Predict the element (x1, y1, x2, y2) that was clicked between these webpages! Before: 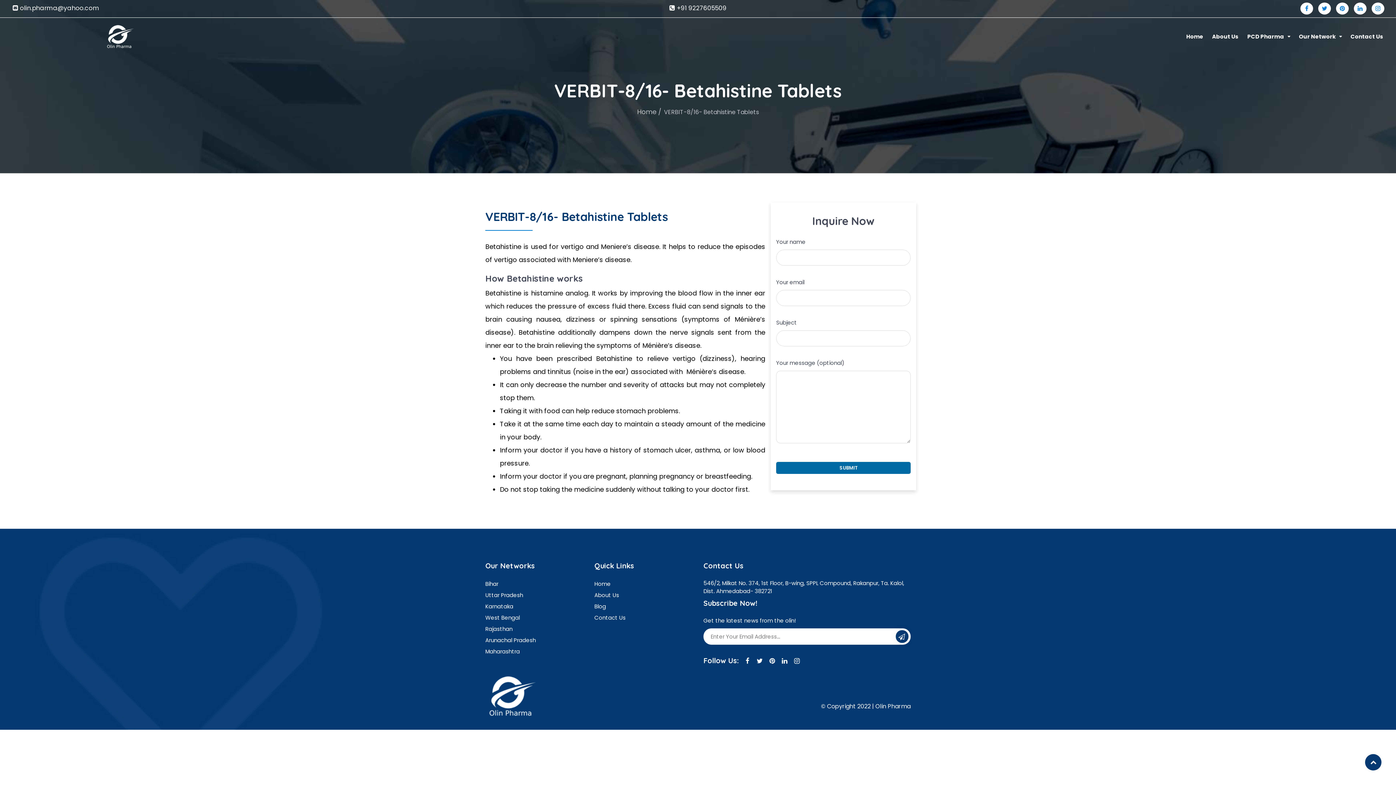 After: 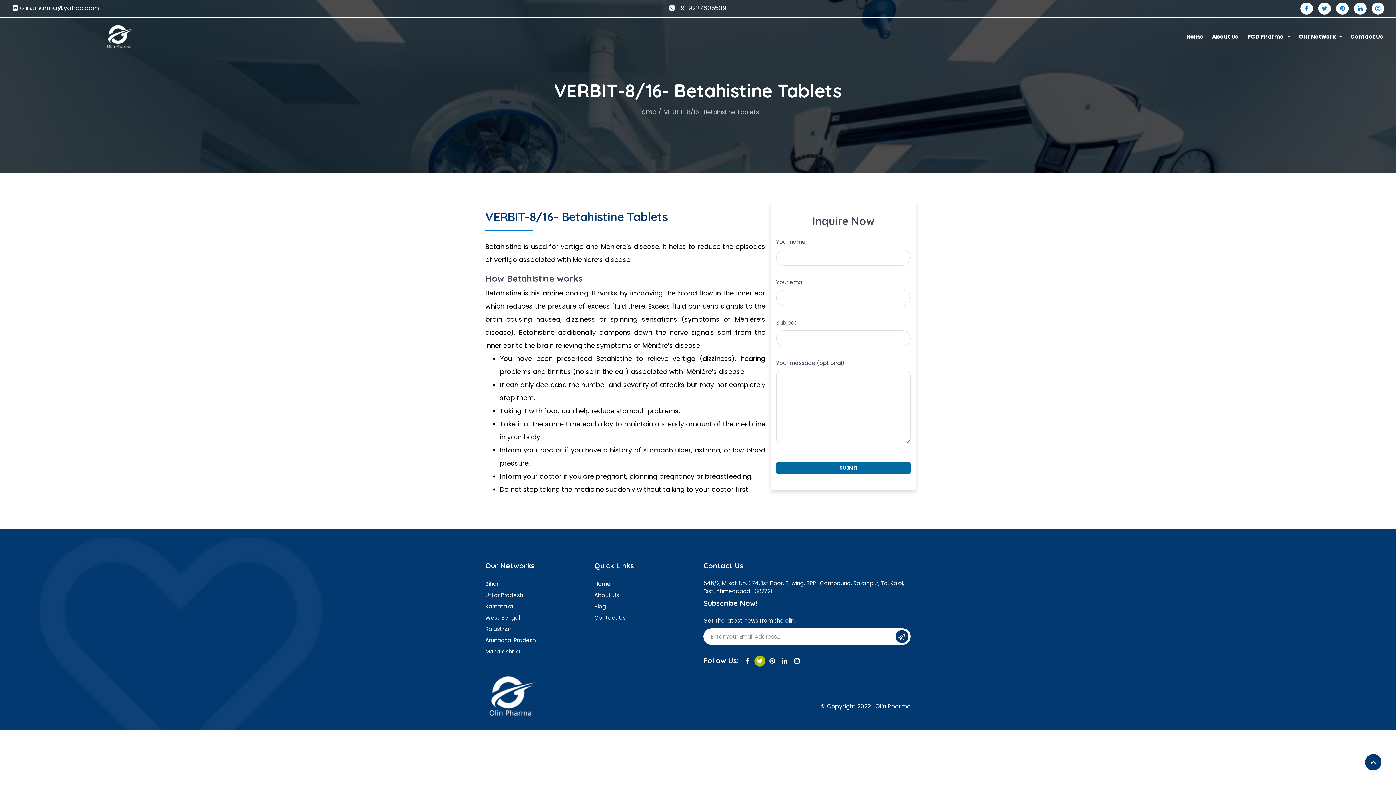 Action: bbox: (754, 656, 765, 666)